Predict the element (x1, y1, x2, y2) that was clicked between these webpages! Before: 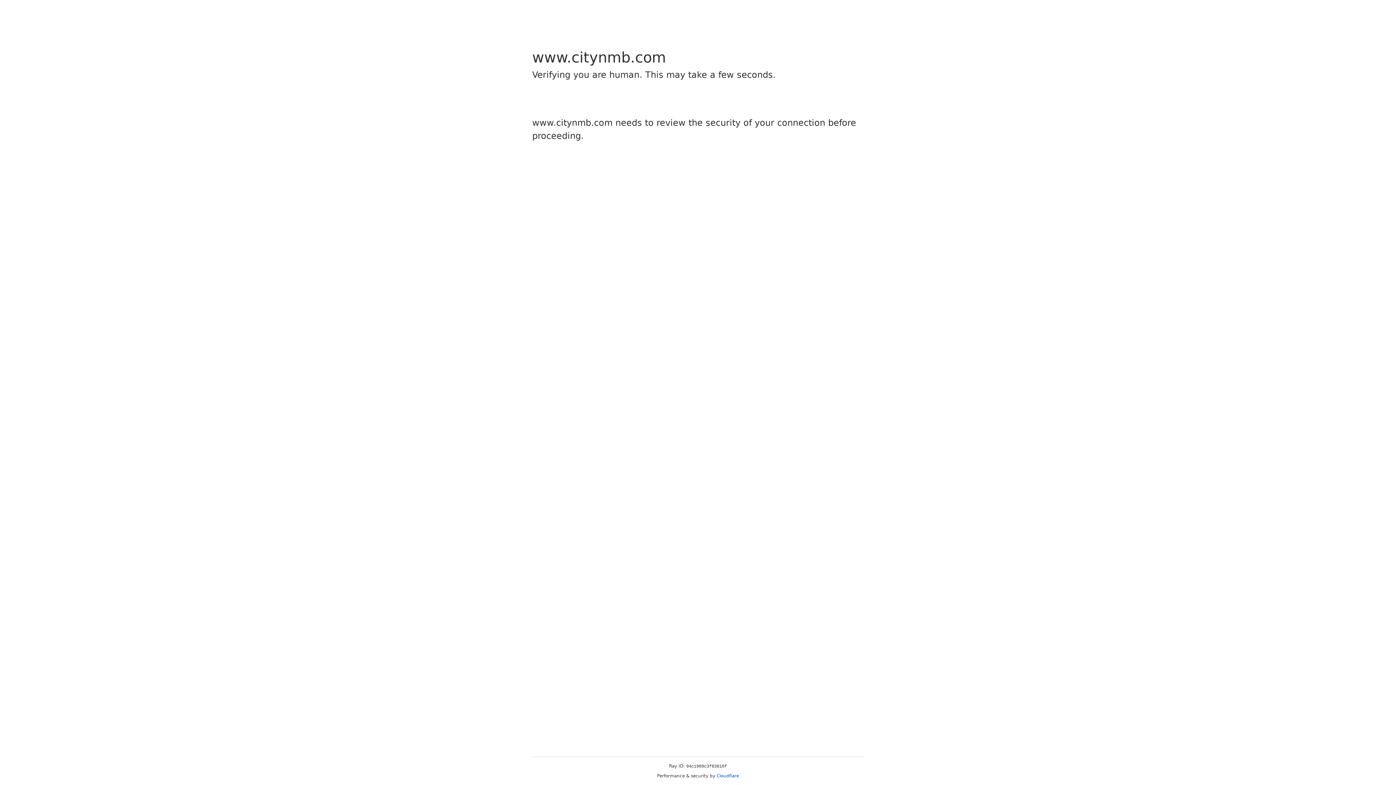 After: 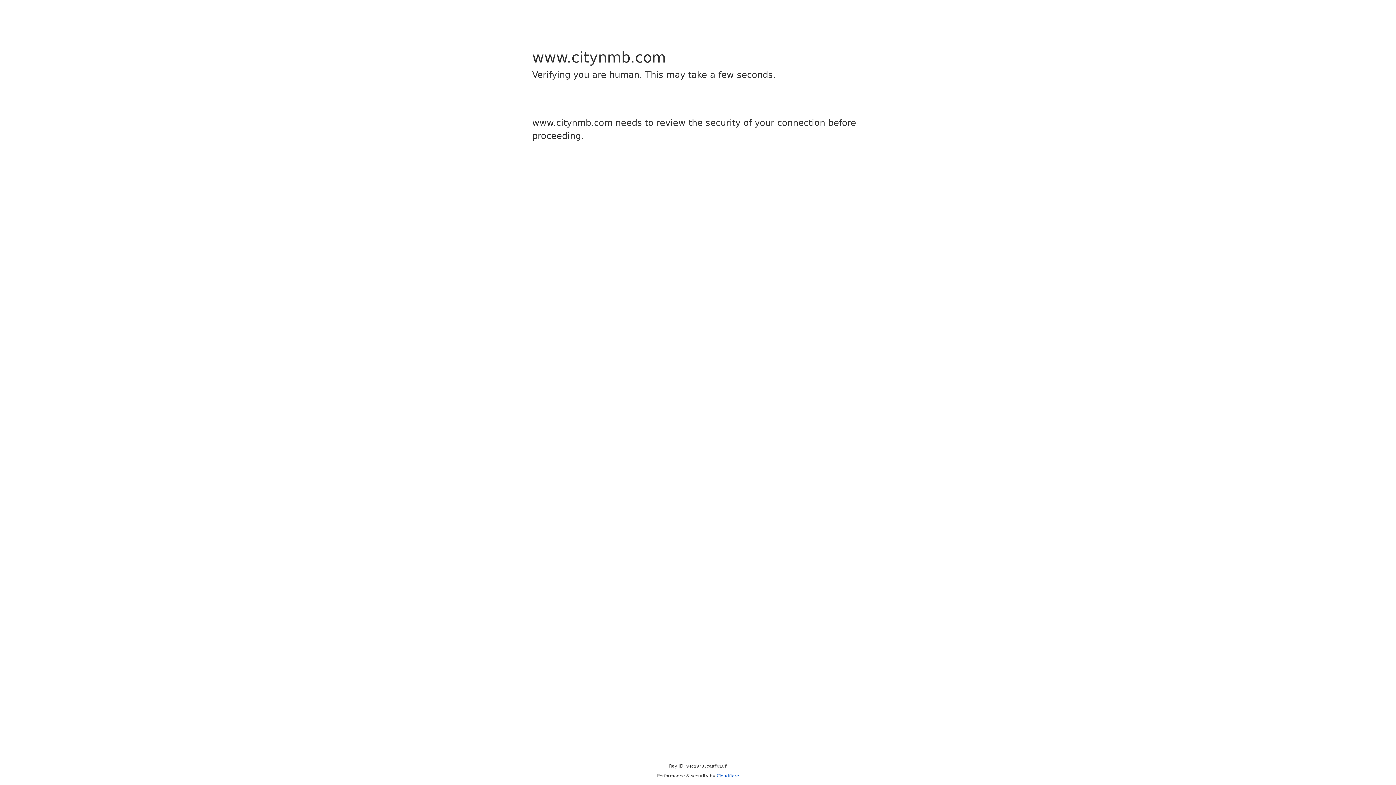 Action: label: Cloudflare bbox: (716, 773, 739, 778)